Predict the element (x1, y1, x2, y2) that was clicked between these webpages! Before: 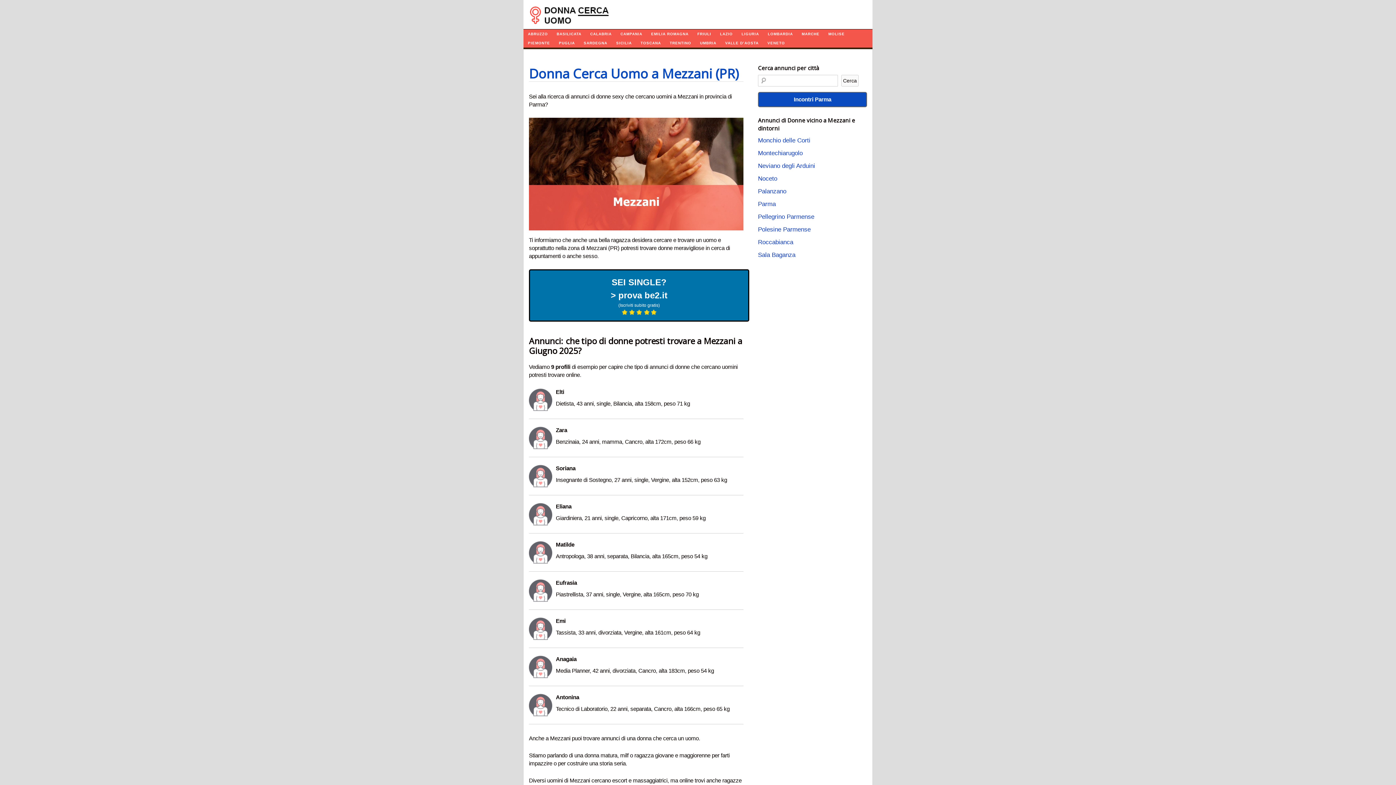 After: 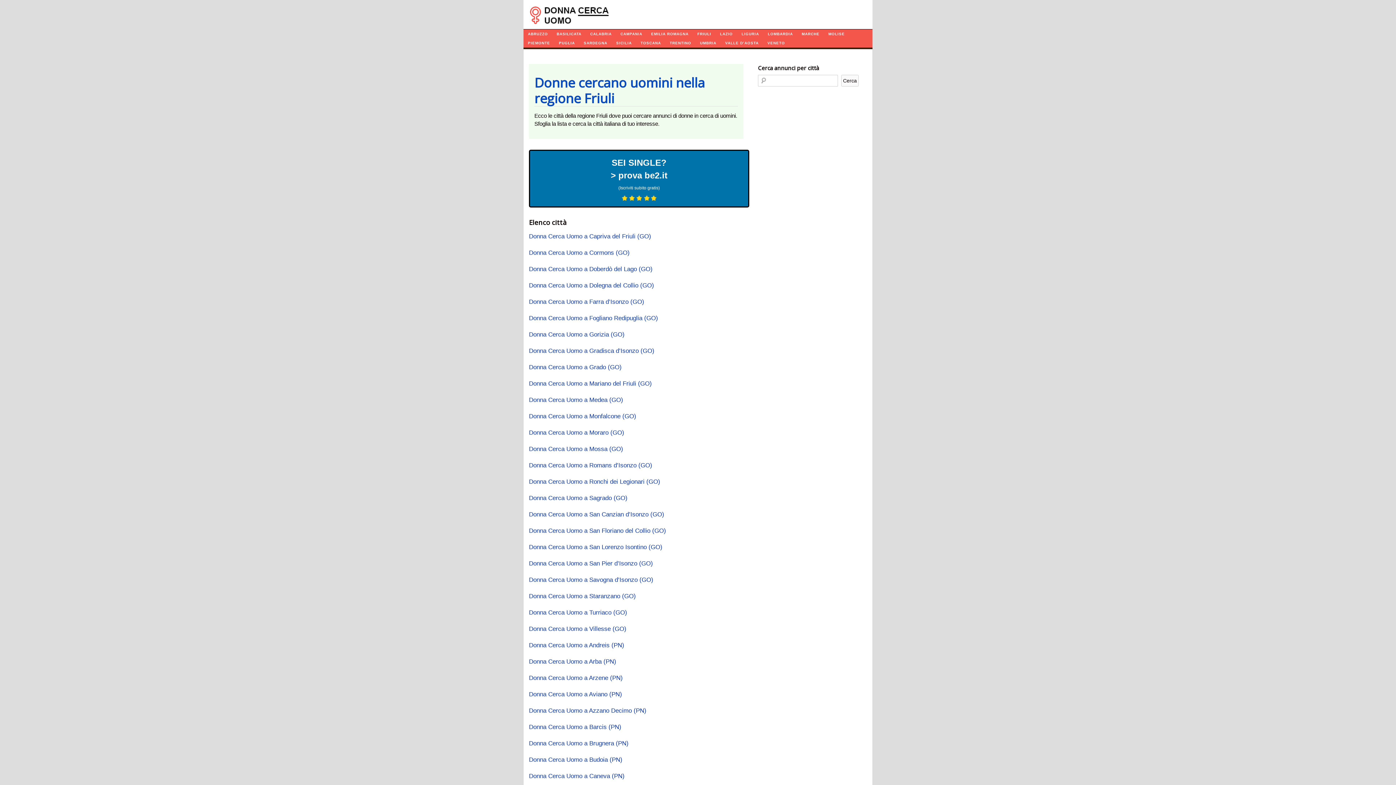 Action: bbox: (693, 29, 715, 38) label: FRIULI